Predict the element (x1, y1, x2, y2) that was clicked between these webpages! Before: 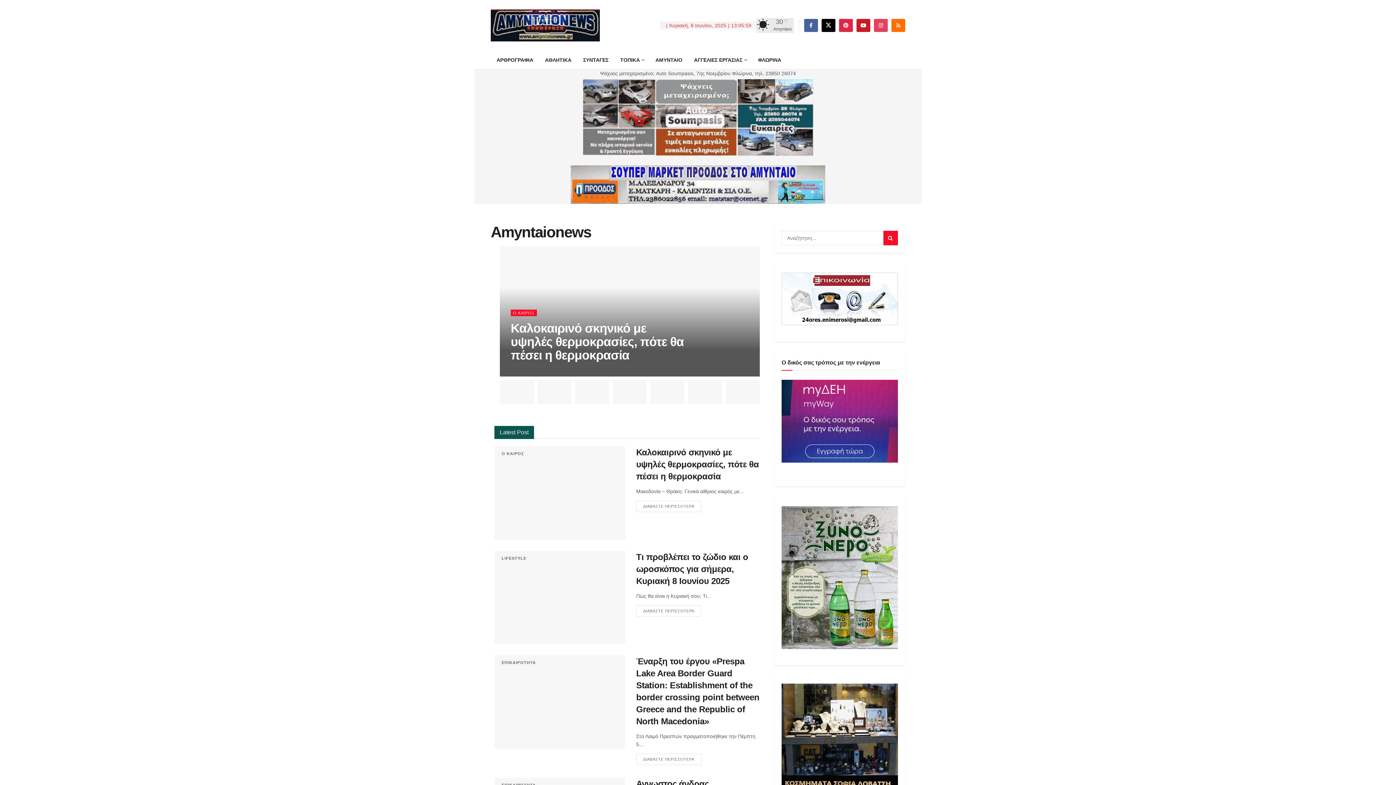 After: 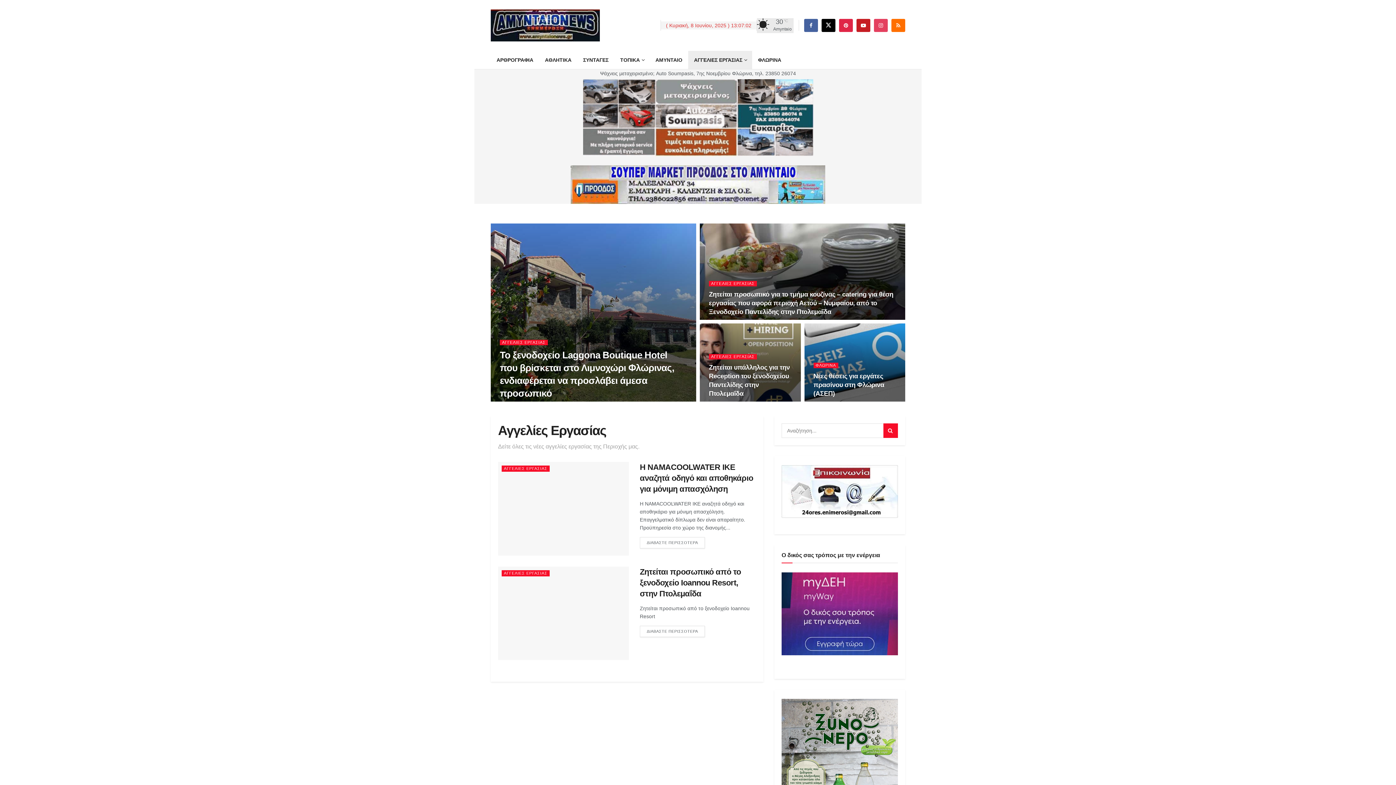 Action: label: ΑΓΓΕΛΙΕΣ ΕΡΓΑΣΙΑΣ bbox: (688, 50, 752, 69)